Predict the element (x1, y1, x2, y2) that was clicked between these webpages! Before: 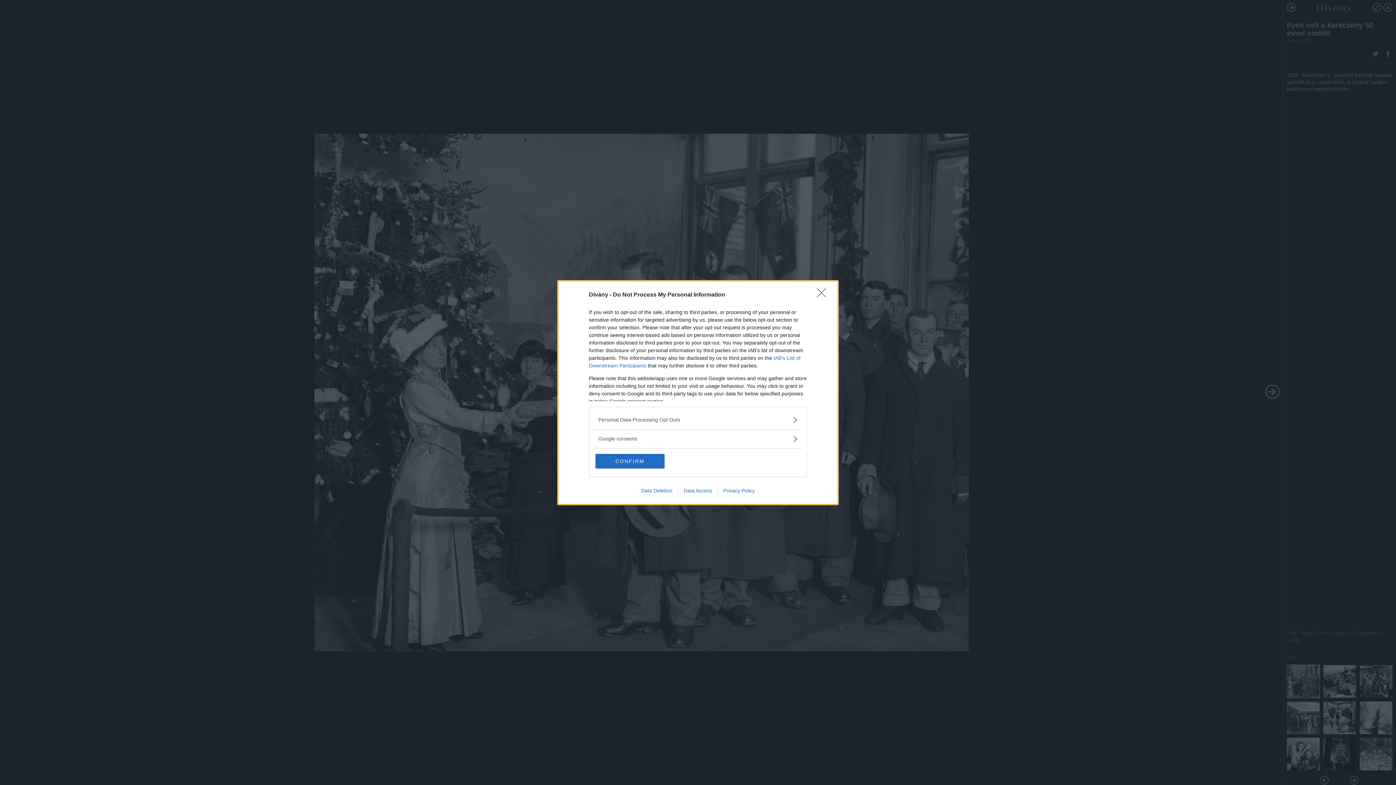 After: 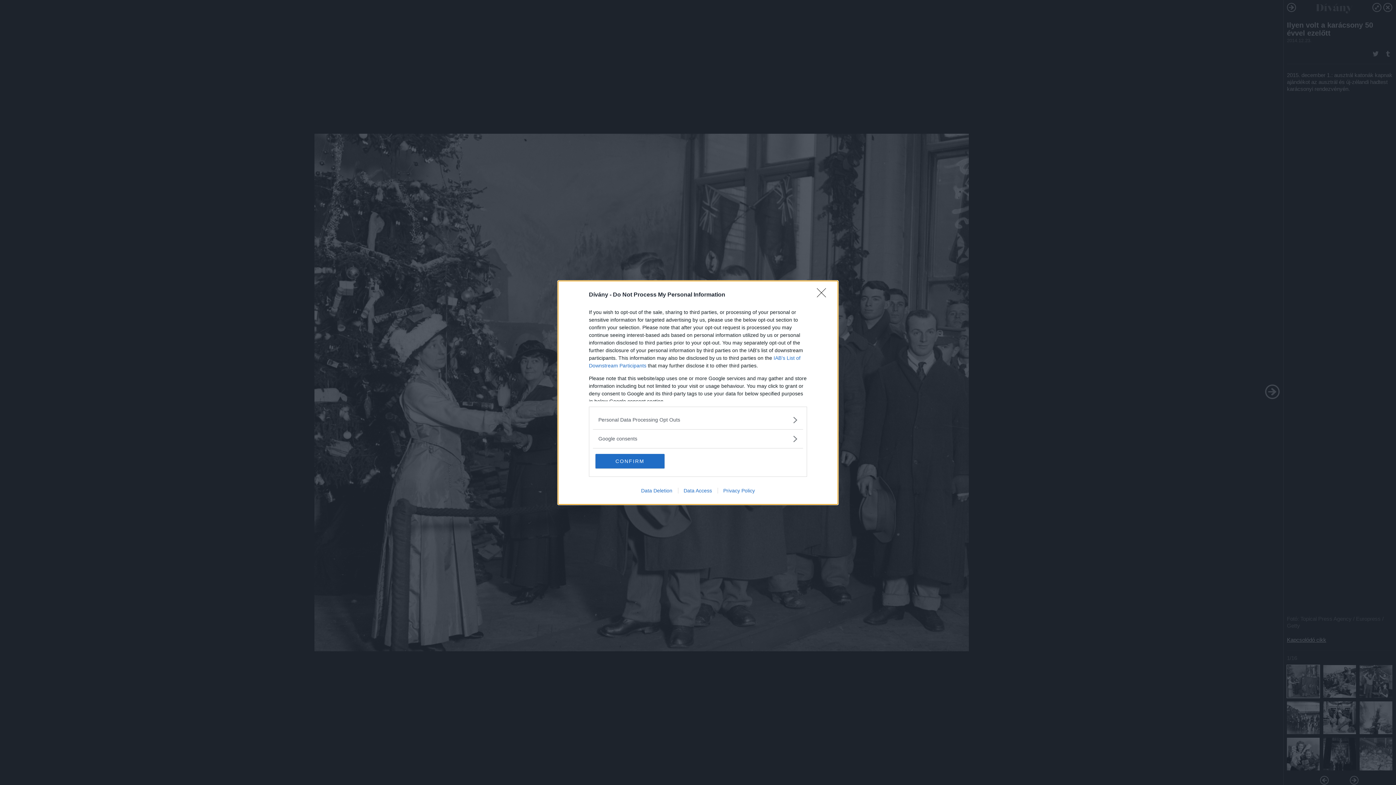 Action: label: Data Access bbox: (678, 487, 717, 493)